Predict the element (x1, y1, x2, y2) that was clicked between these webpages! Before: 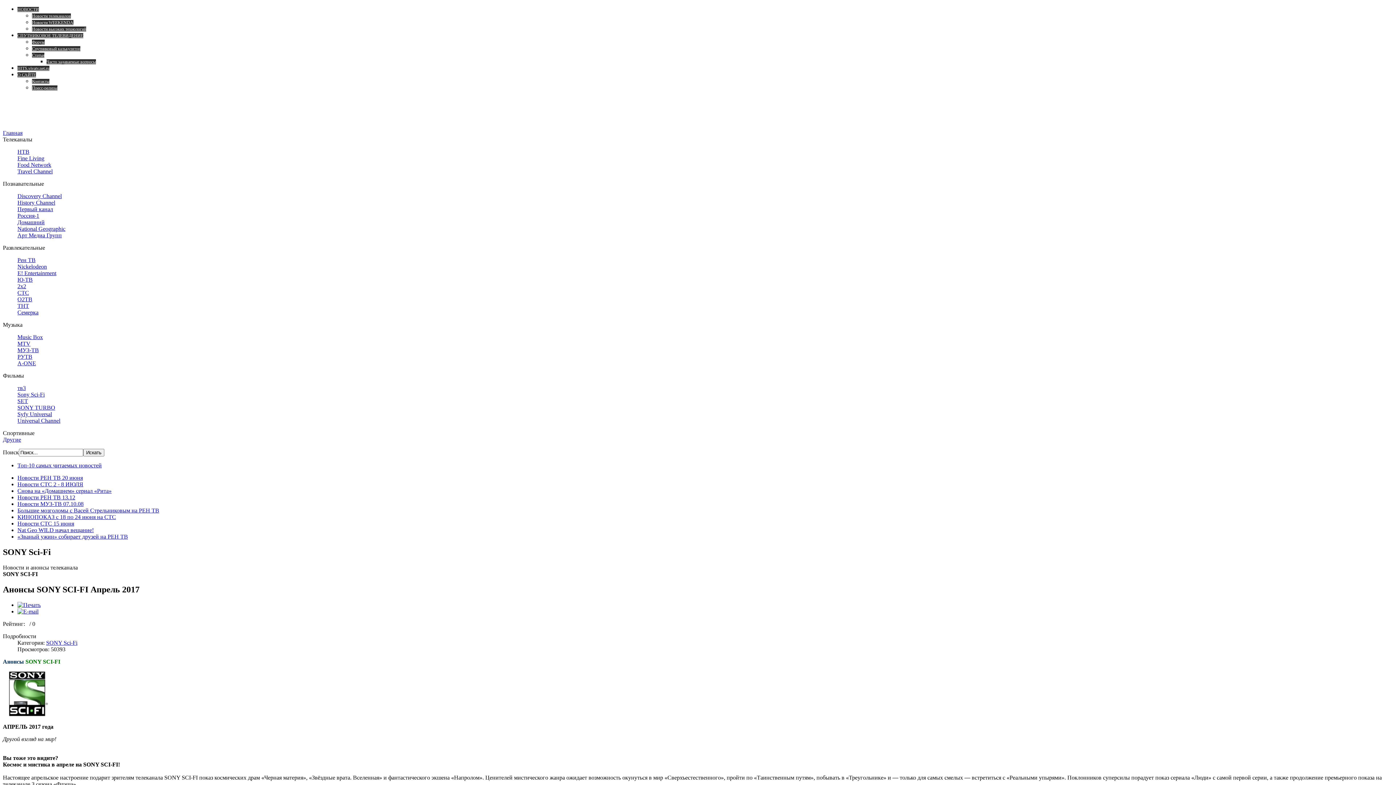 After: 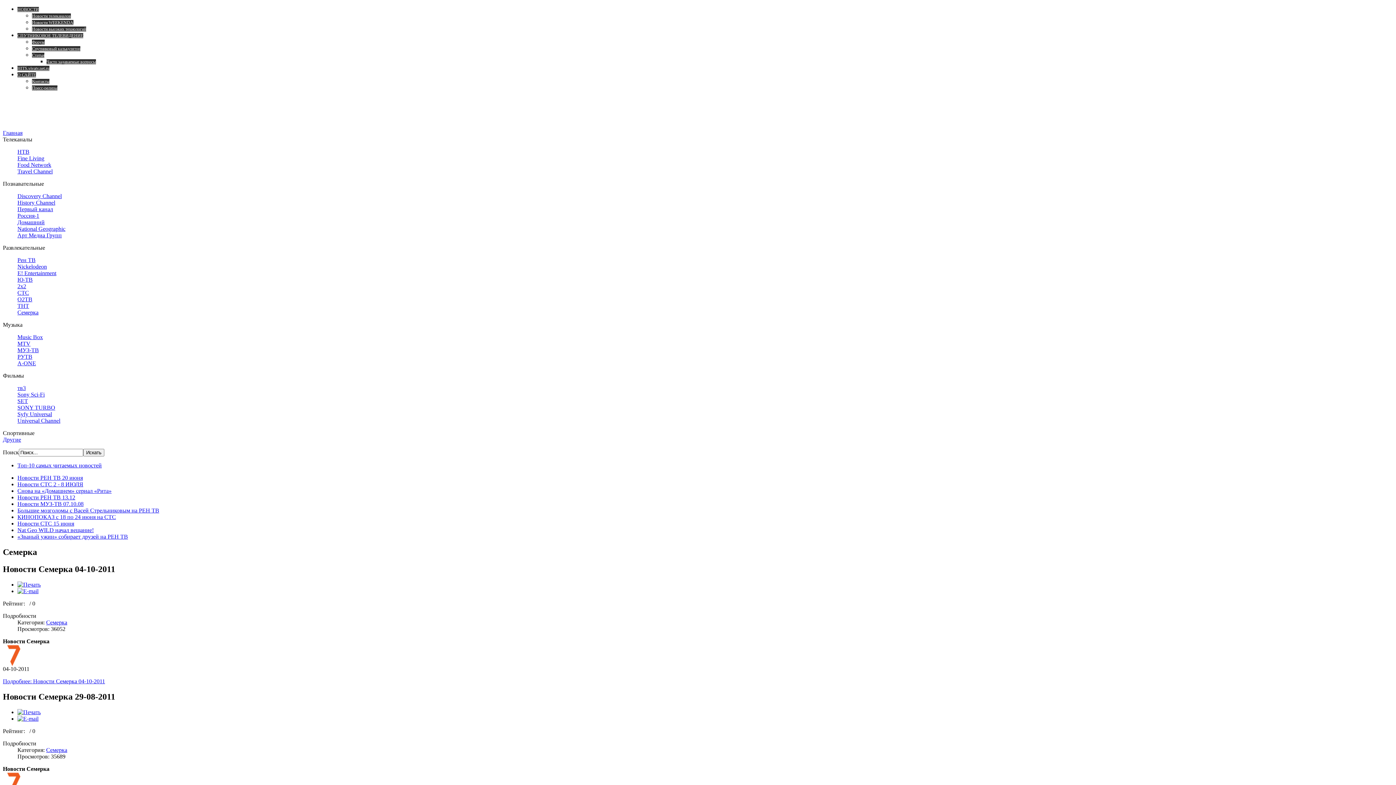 Action: label: Семерка bbox: (17, 309, 38, 315)